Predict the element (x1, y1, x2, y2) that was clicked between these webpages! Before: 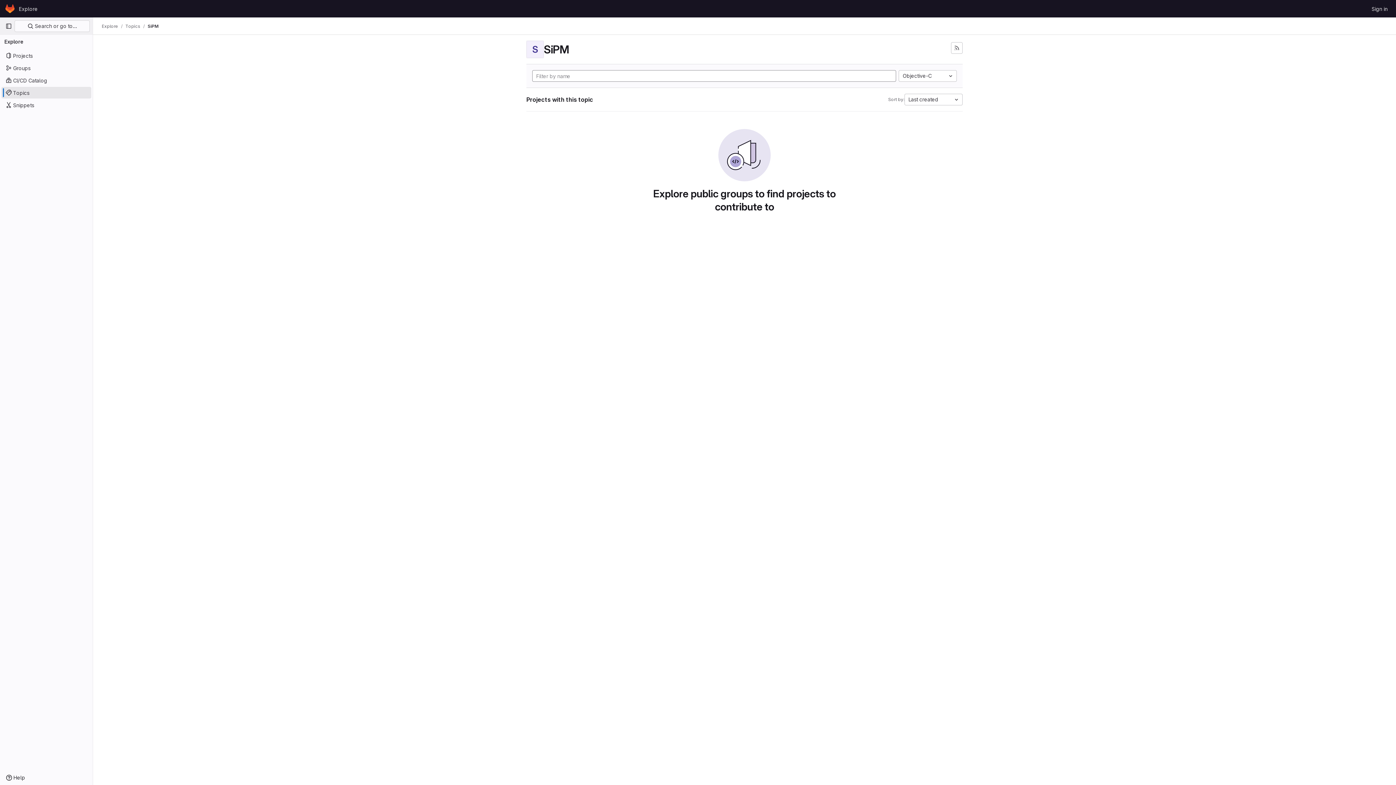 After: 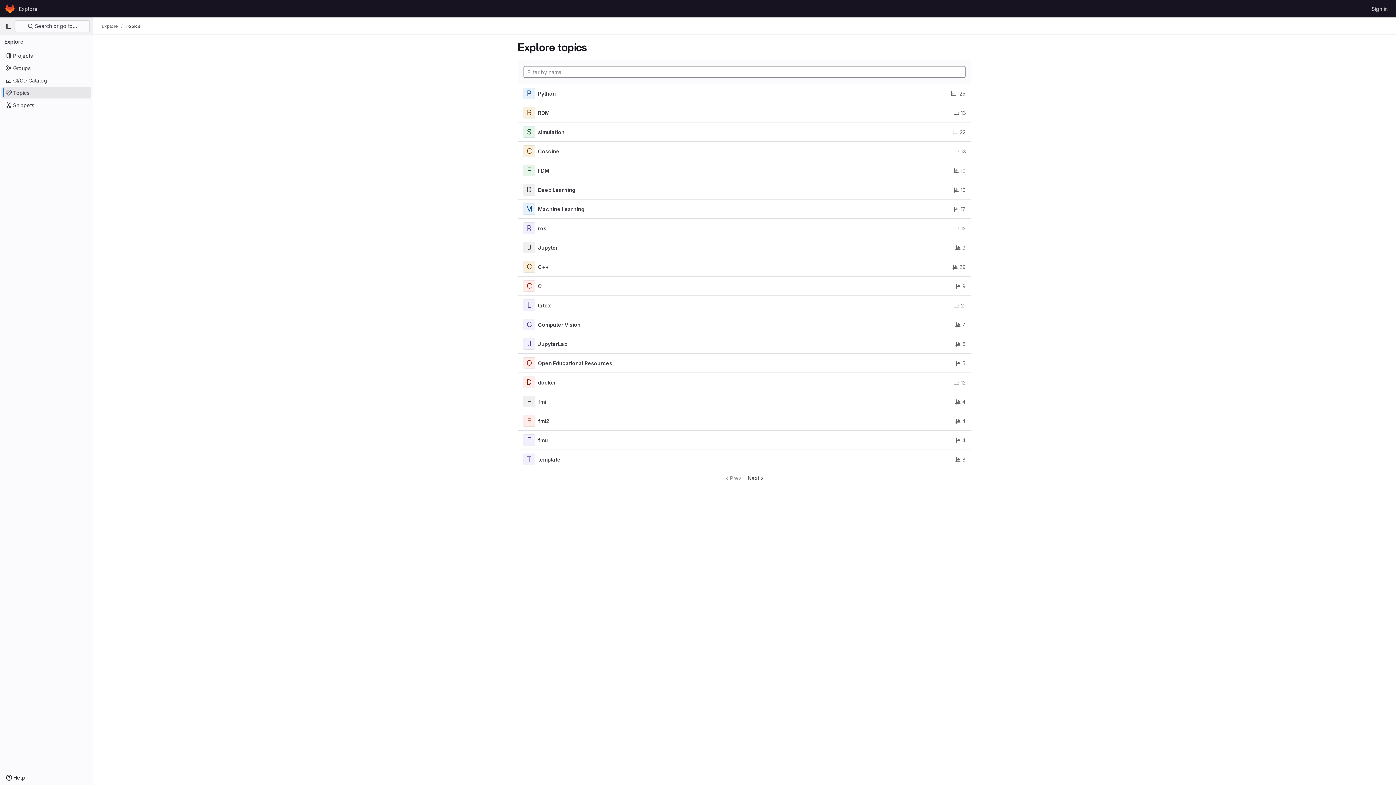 Action: label: Topics bbox: (125, 23, 140, 29)